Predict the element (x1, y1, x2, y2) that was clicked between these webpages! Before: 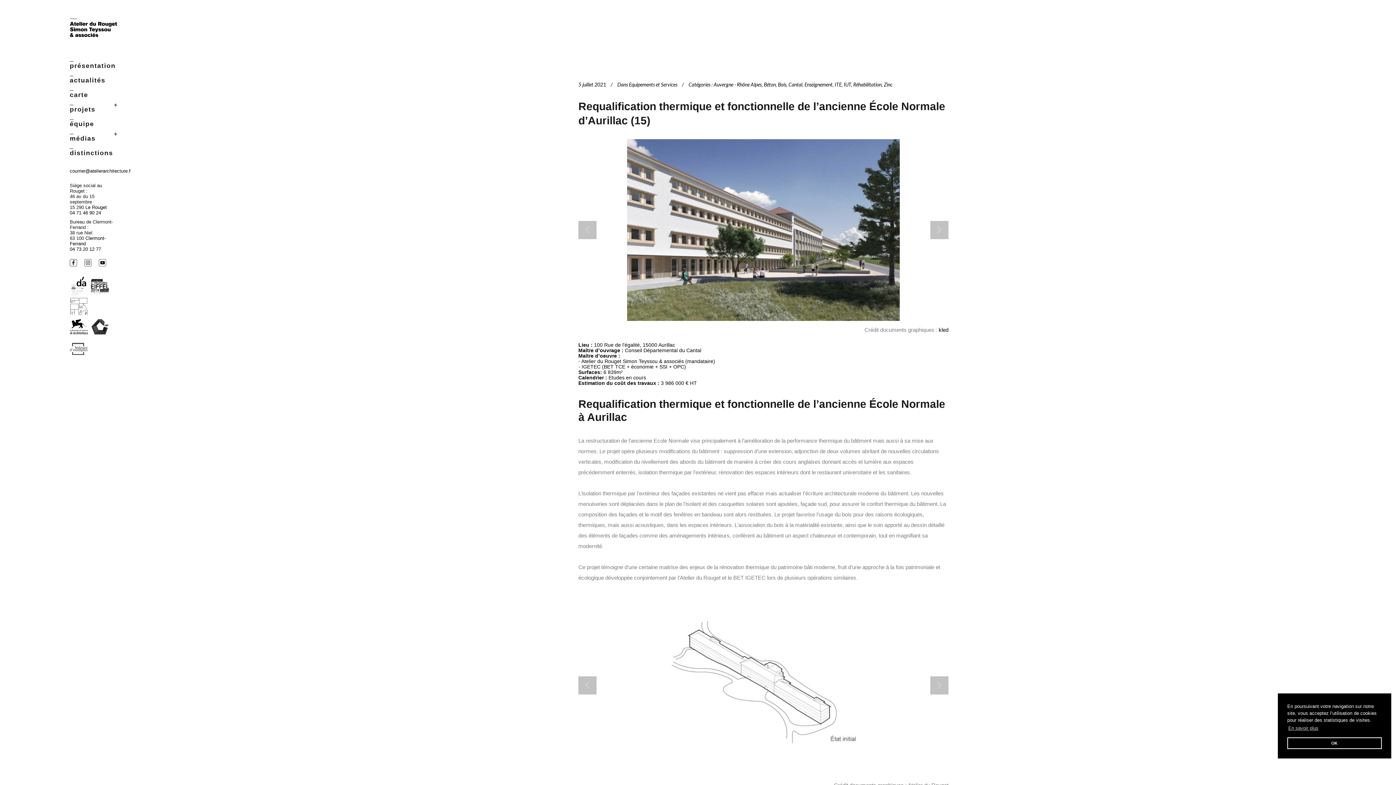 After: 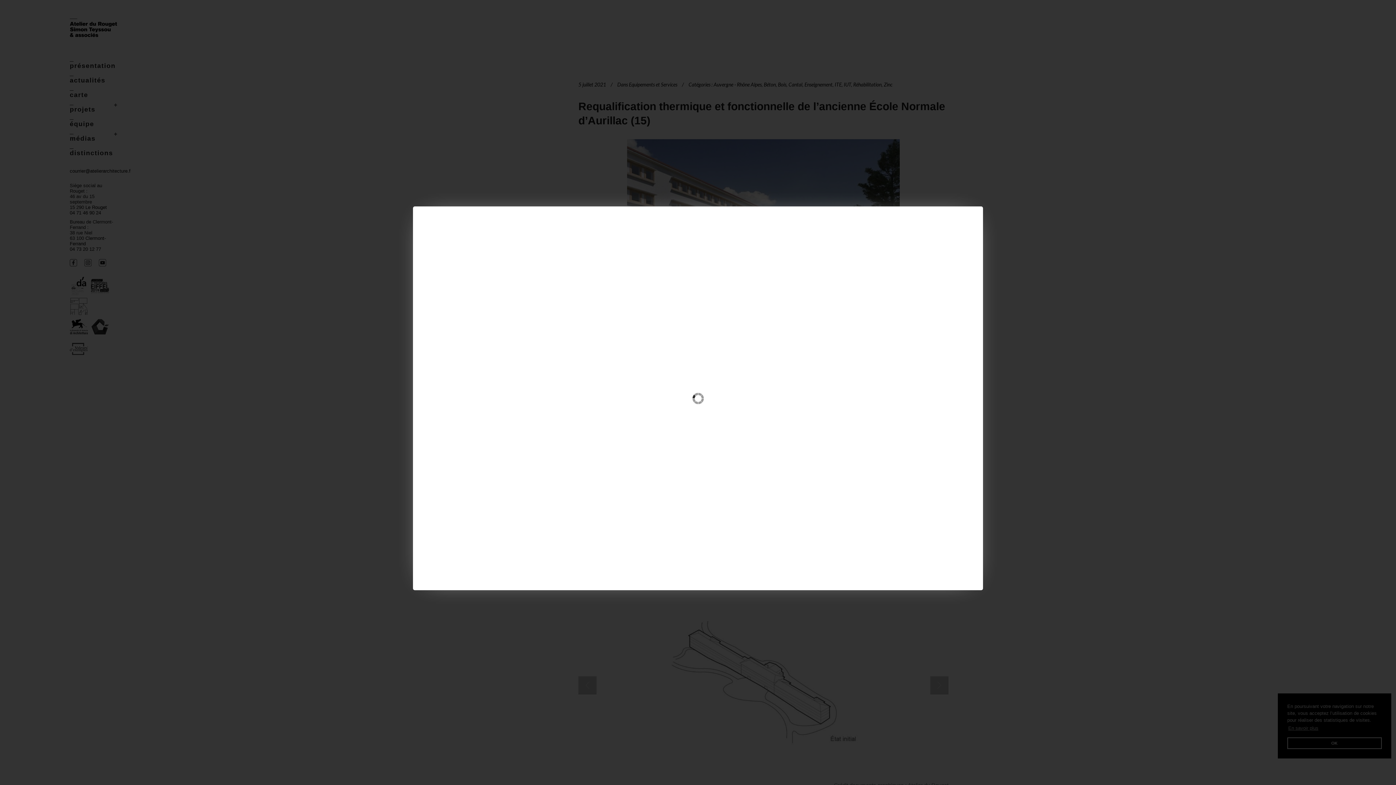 Action: bbox: (578, 139, 948, 321)